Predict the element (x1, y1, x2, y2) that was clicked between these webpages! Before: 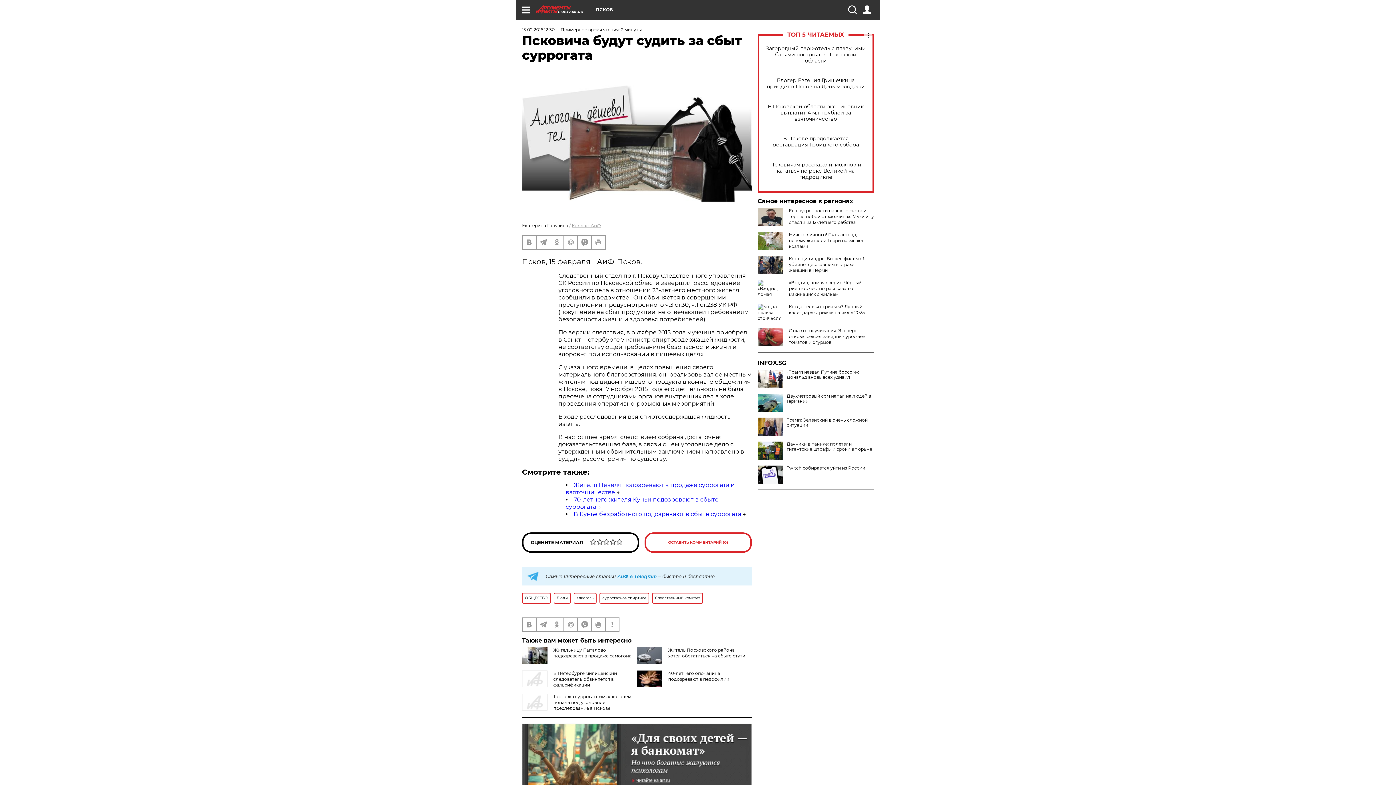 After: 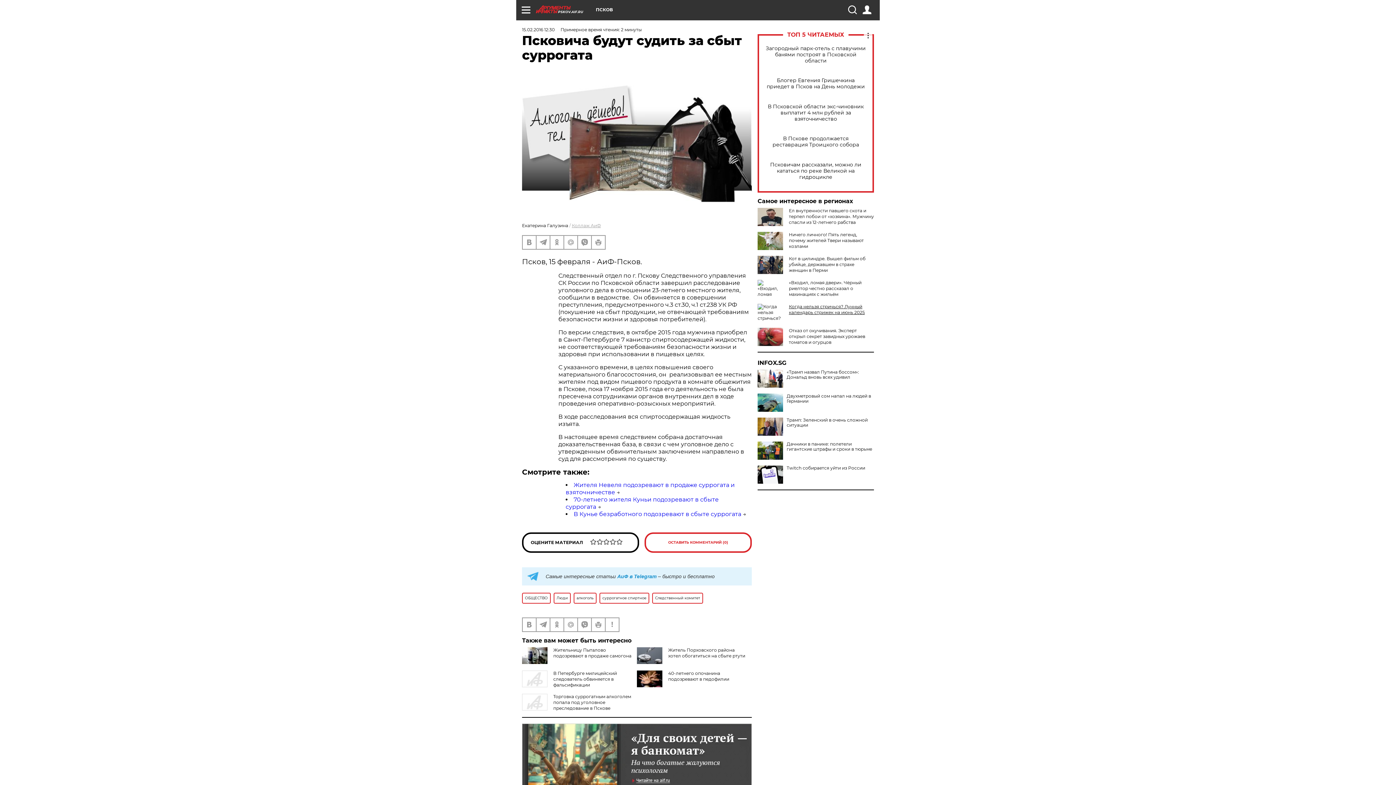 Action: label: Когда нельзя стричься? Лунный календарь стрижек на июнь 2025 bbox: (789, 304, 865, 315)